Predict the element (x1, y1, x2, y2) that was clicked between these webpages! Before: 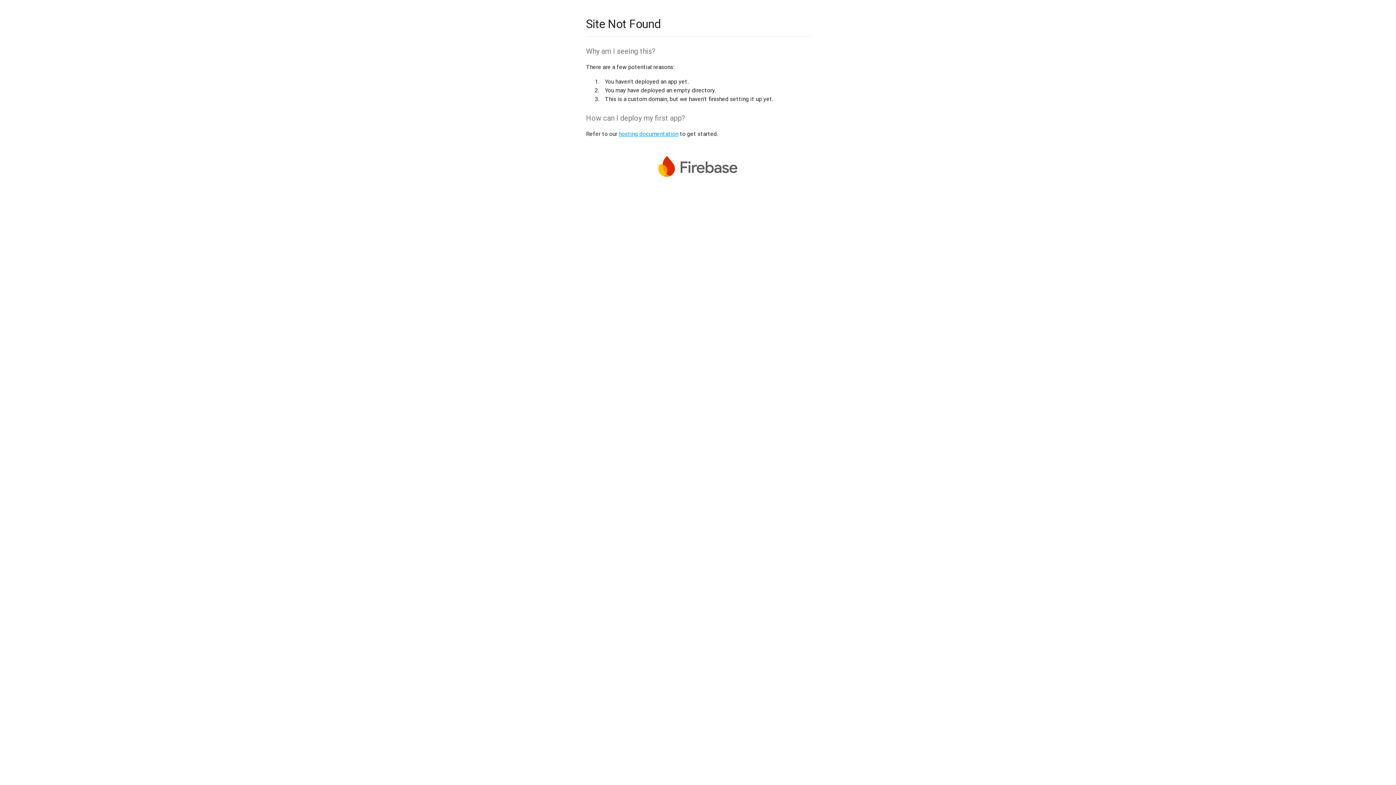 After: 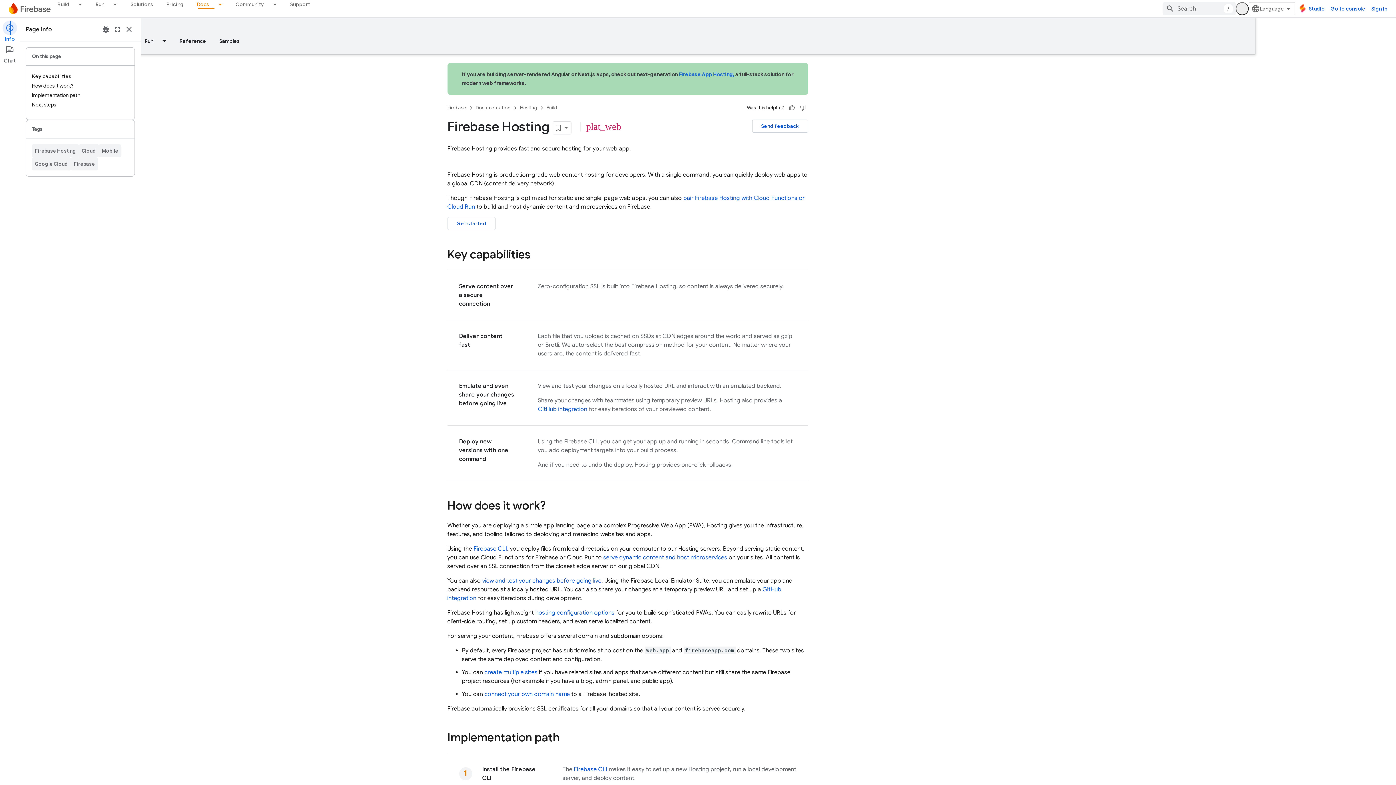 Action: label: hosting documentation bbox: (618, 130, 678, 137)